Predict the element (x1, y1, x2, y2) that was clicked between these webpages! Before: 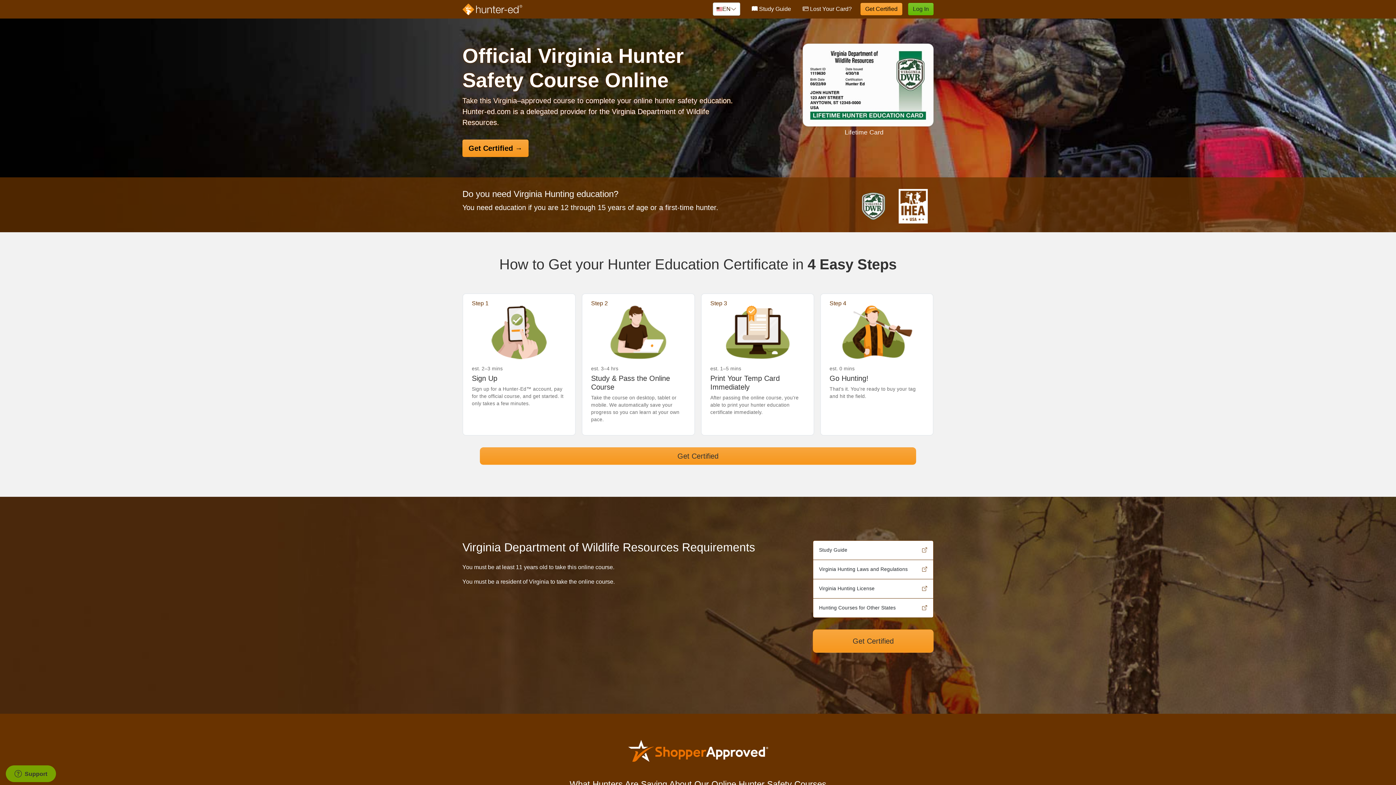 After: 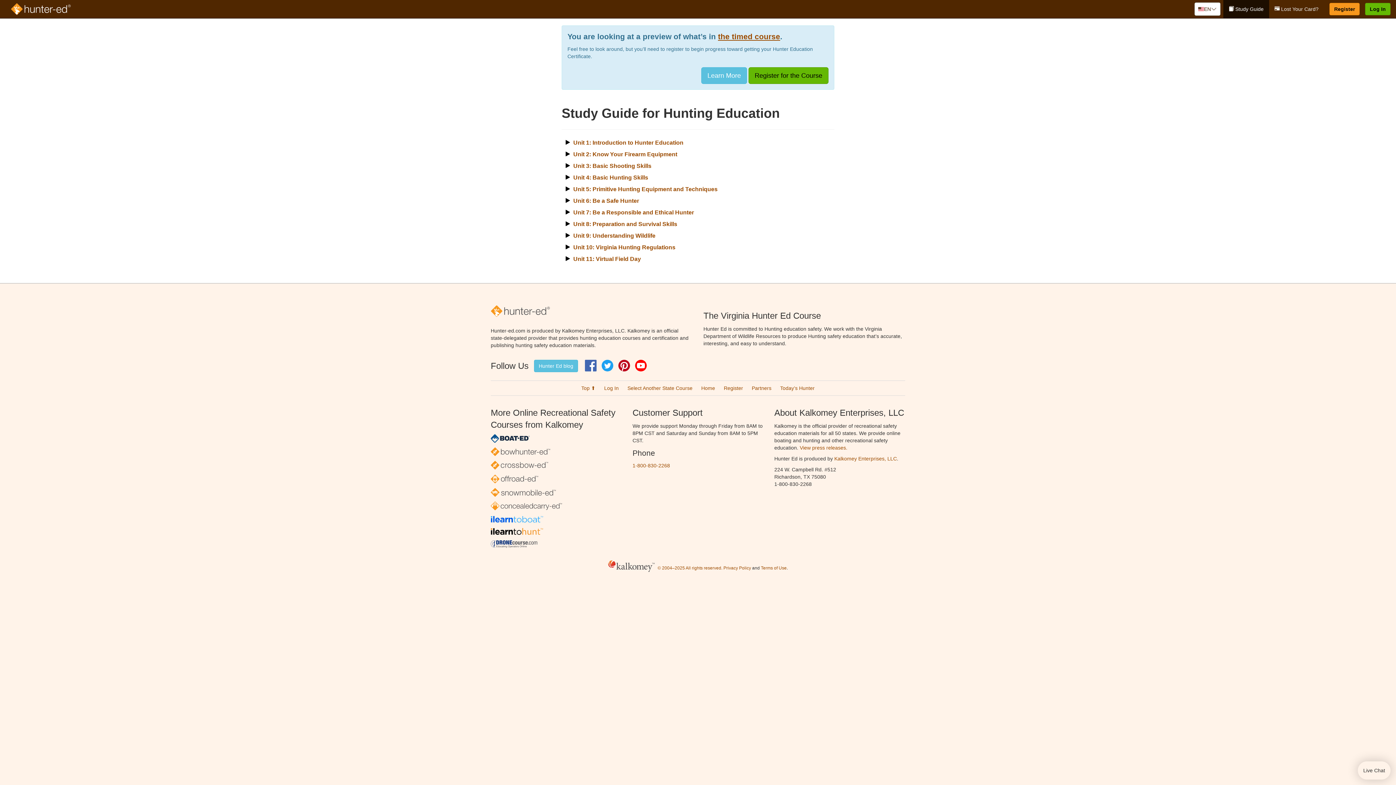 Action: label: Study Guide bbox: (813, 540, 933, 560)